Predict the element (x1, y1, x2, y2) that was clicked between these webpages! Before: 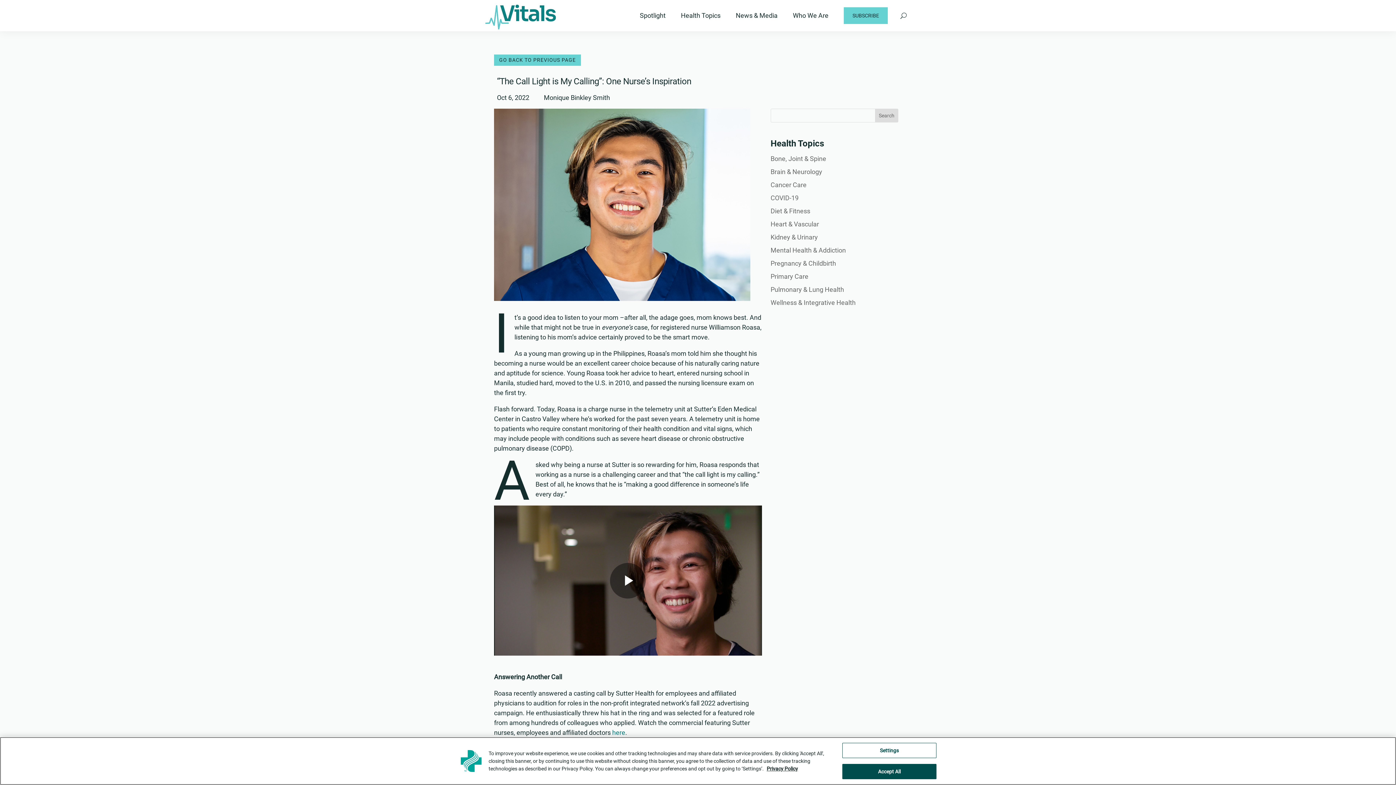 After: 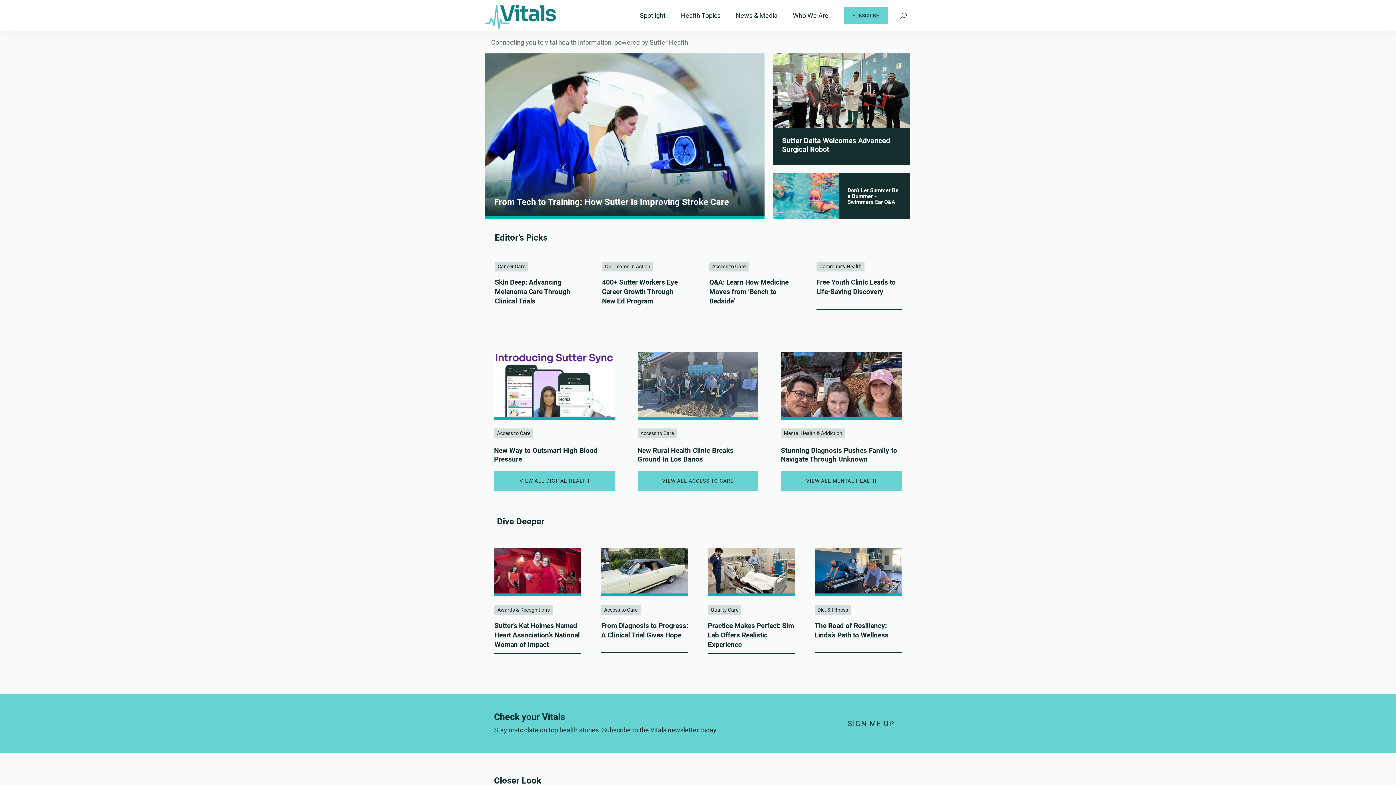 Action: bbox: (485, 4, 556, 29)